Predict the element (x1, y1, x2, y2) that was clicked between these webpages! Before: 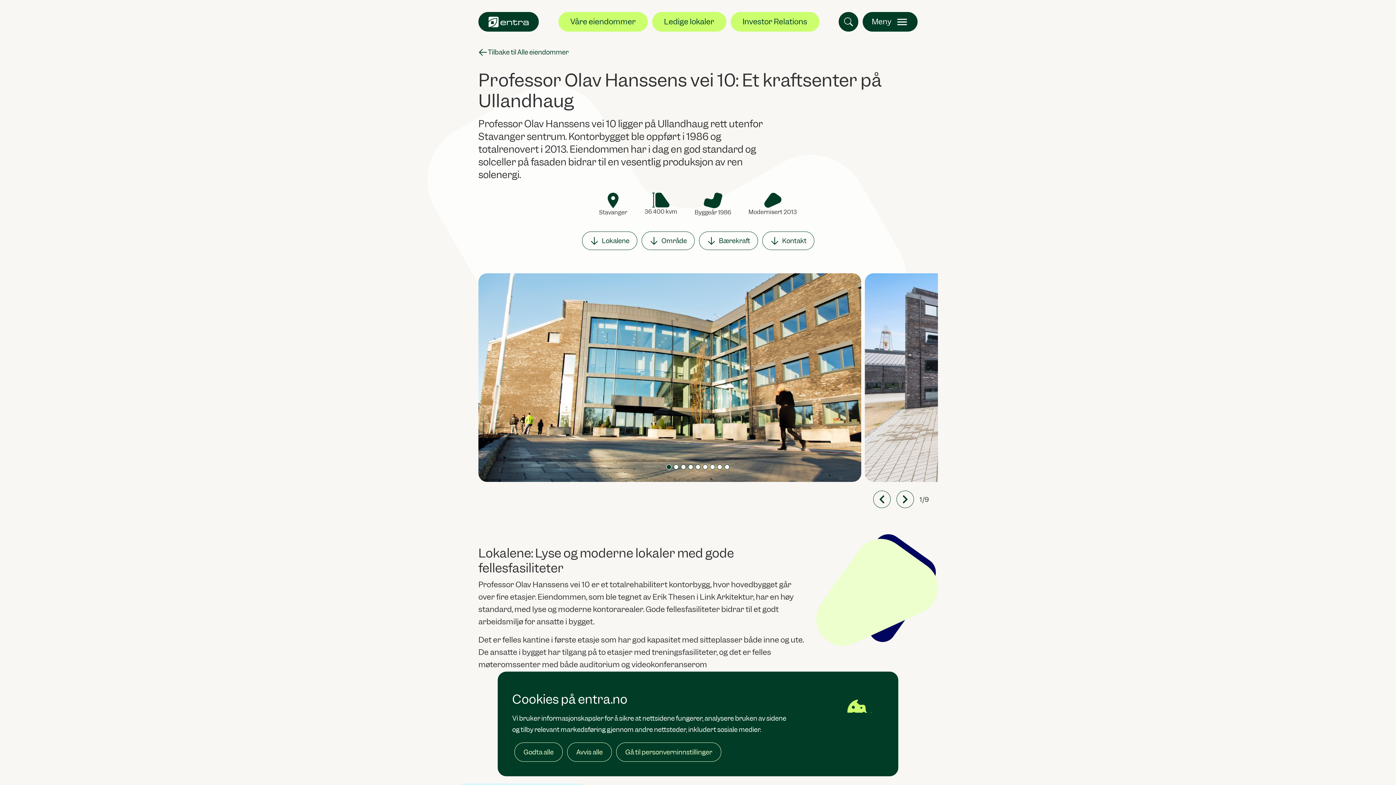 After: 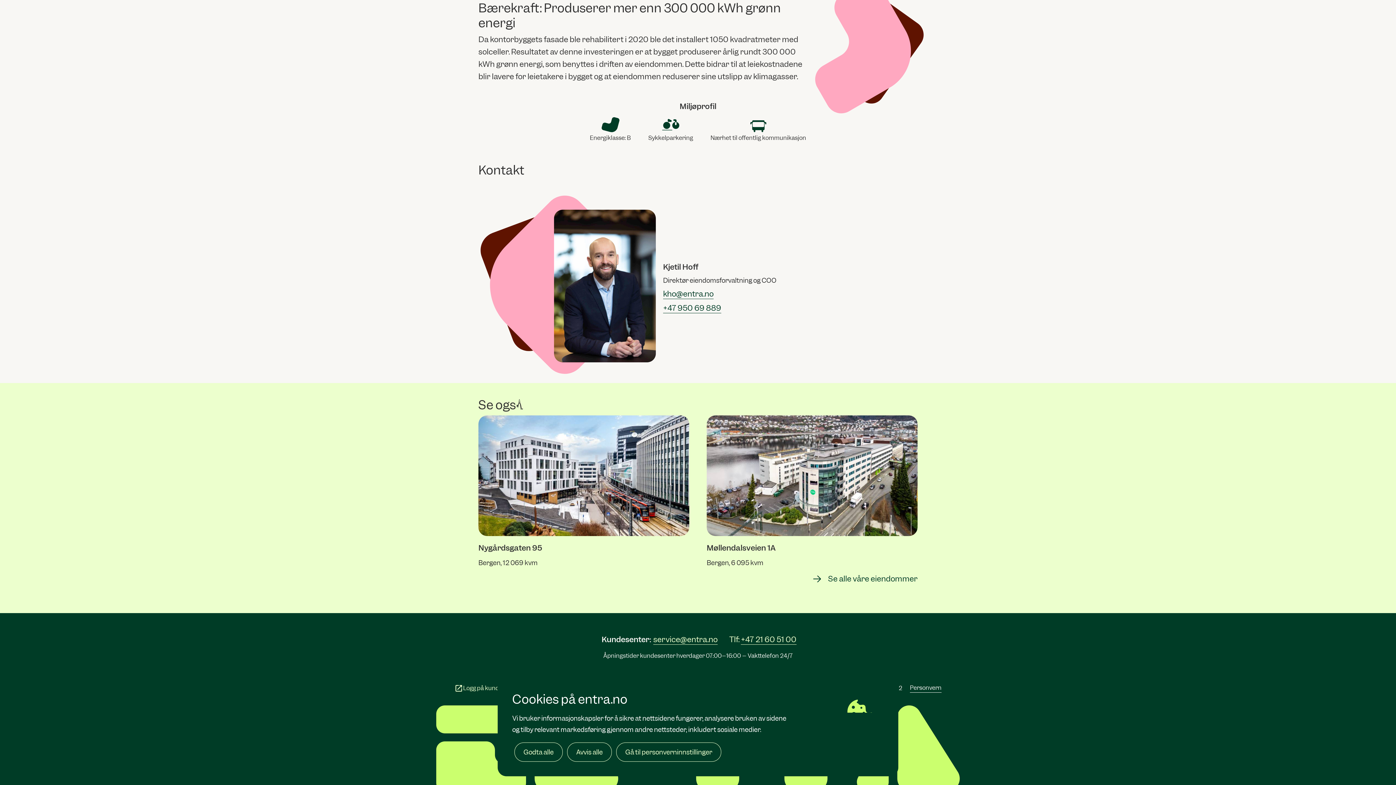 Action: bbox: (706, 234, 750, 246) label: Bærekraft